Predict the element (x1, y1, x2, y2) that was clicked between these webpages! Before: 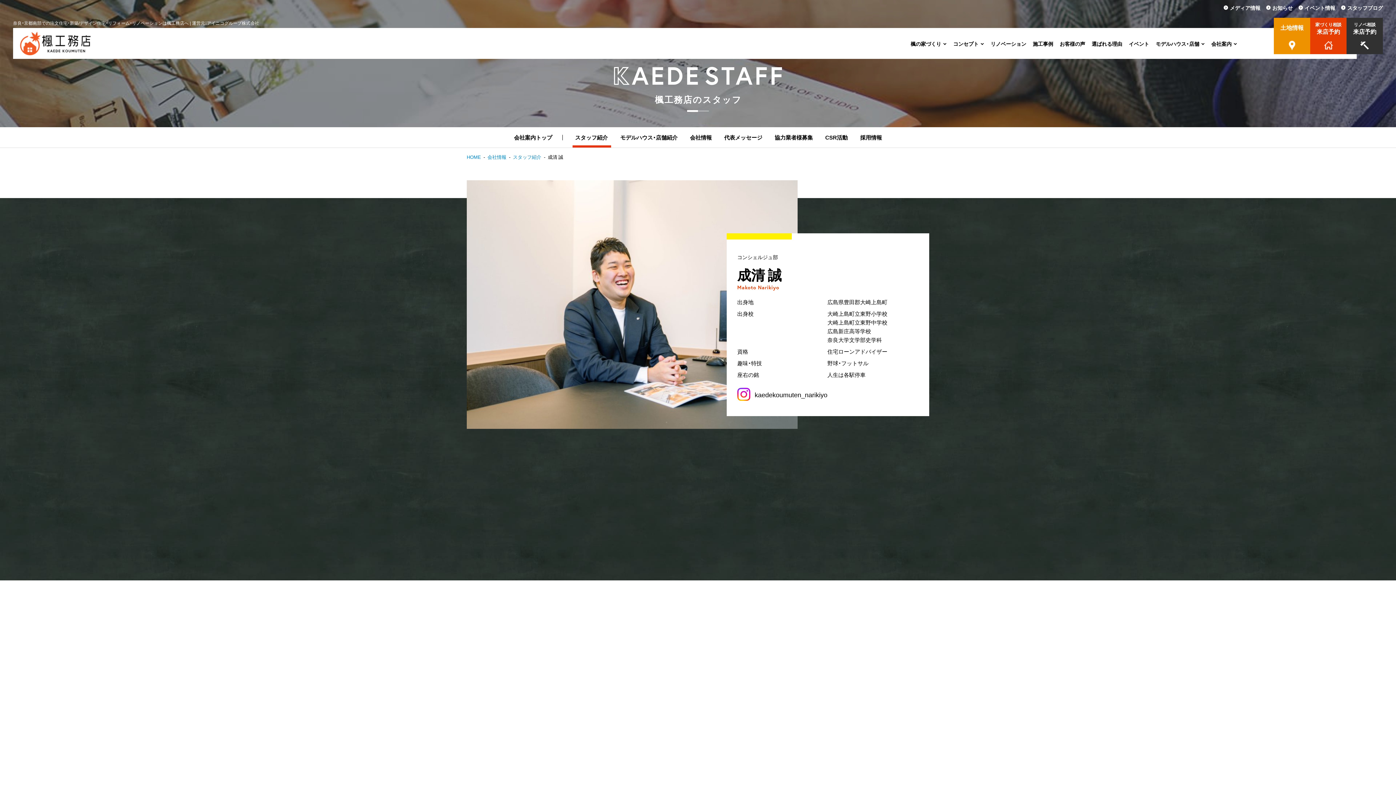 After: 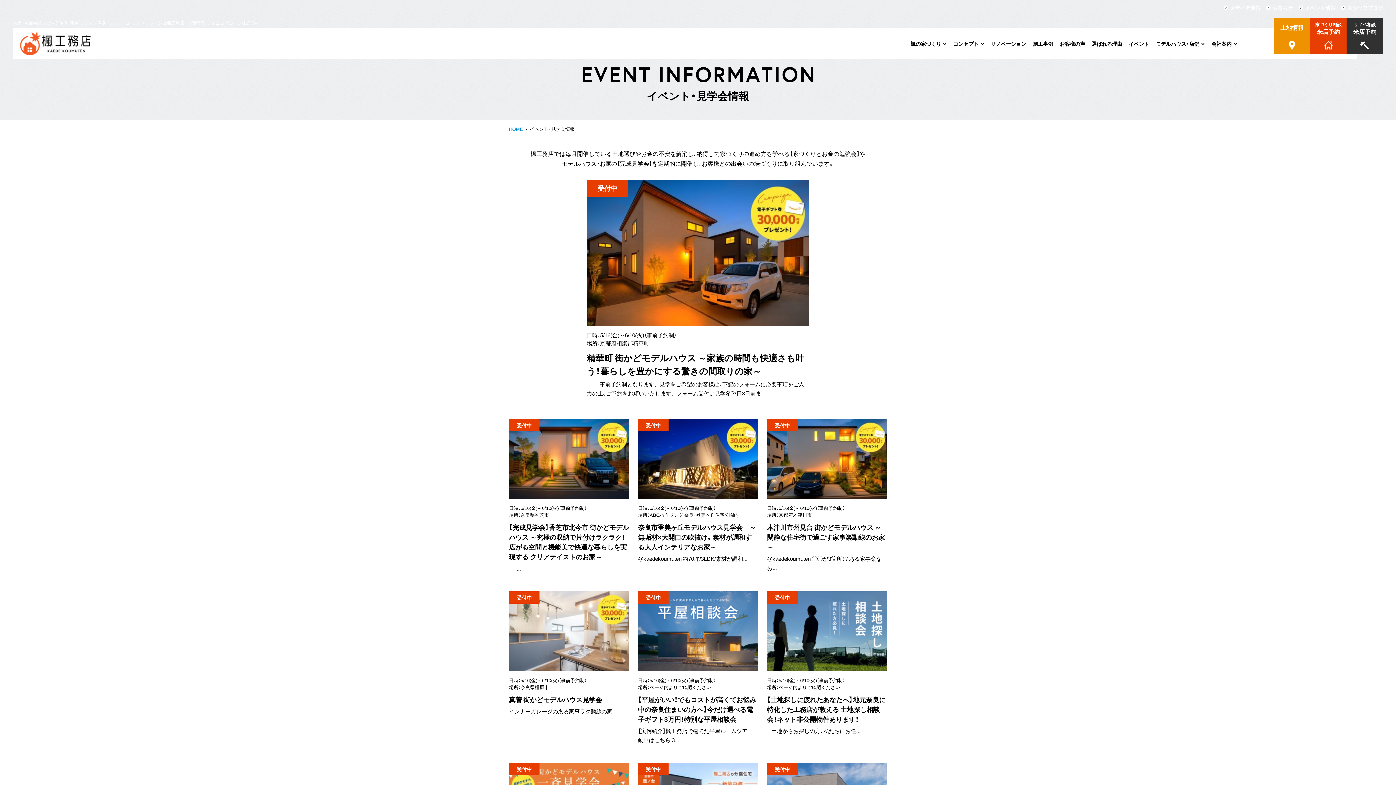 Action: bbox: (1125, 28, 1152, 58) label: イベント